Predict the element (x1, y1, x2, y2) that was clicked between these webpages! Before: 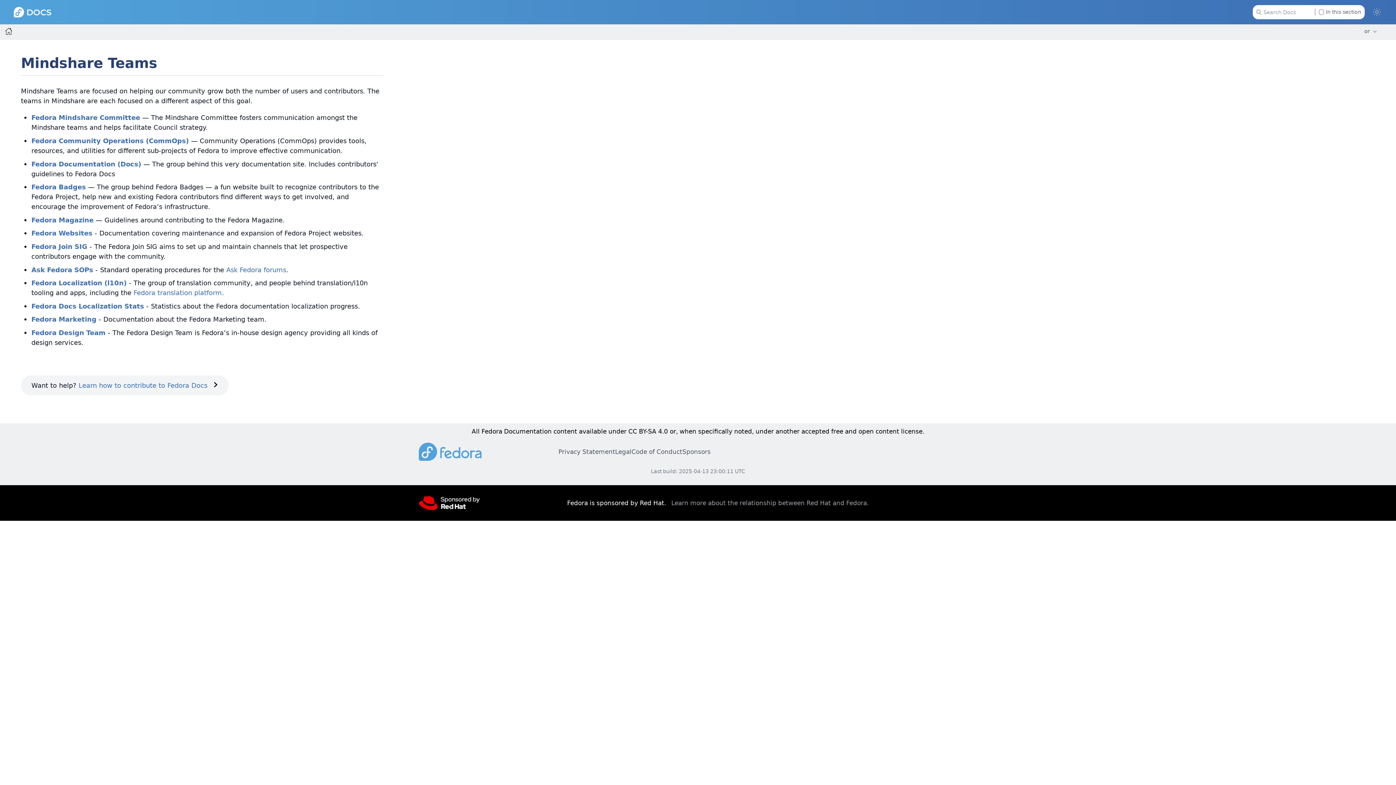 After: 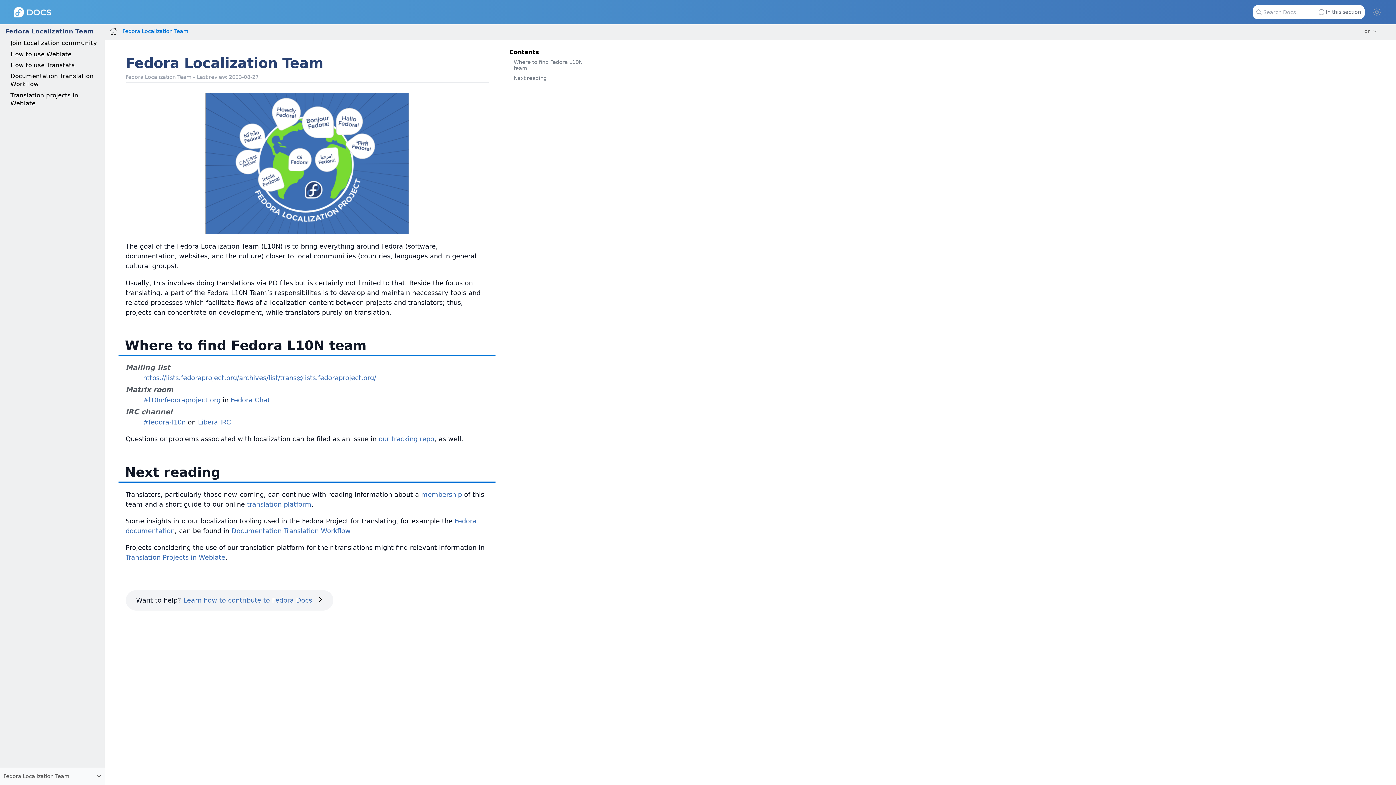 Action: label: Fedora Localization (l10n) bbox: (31, 279, 126, 286)